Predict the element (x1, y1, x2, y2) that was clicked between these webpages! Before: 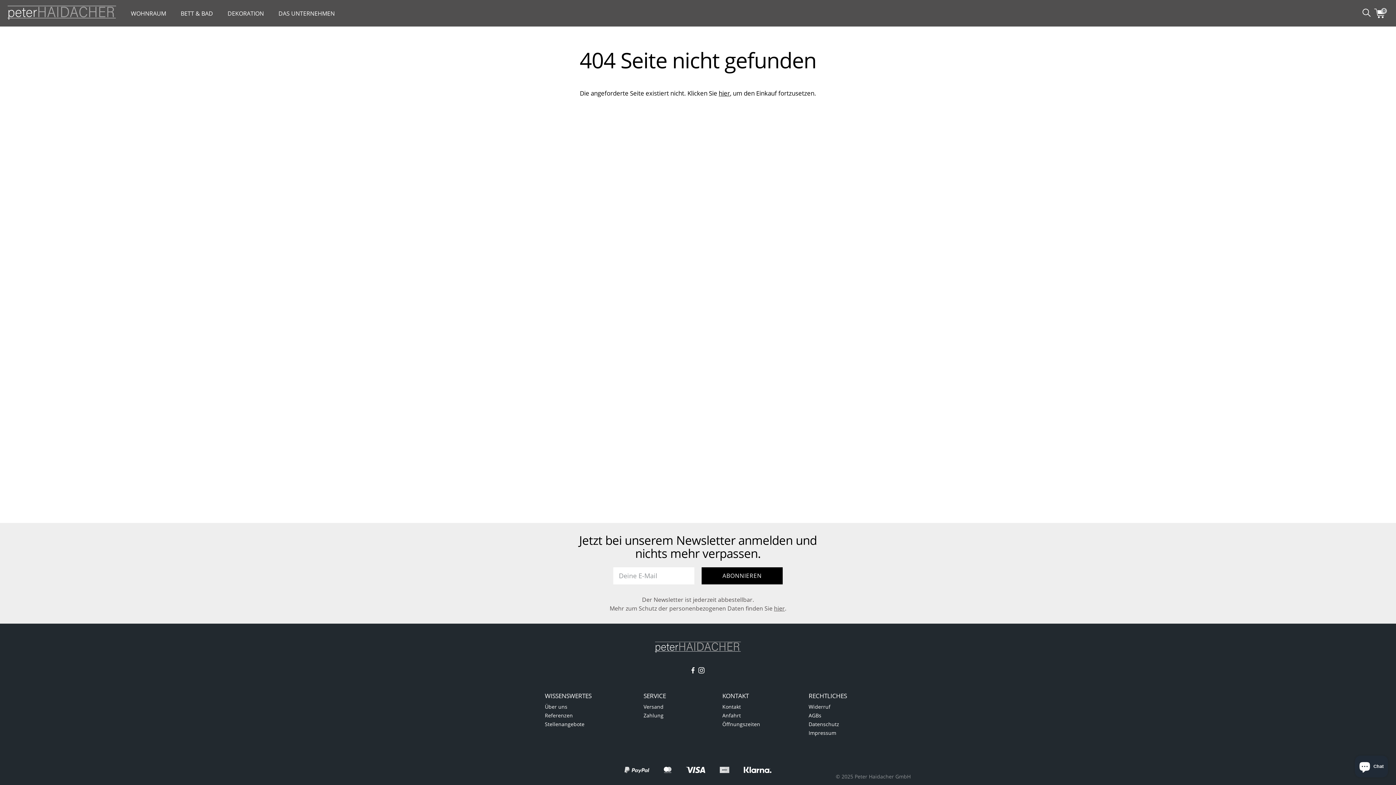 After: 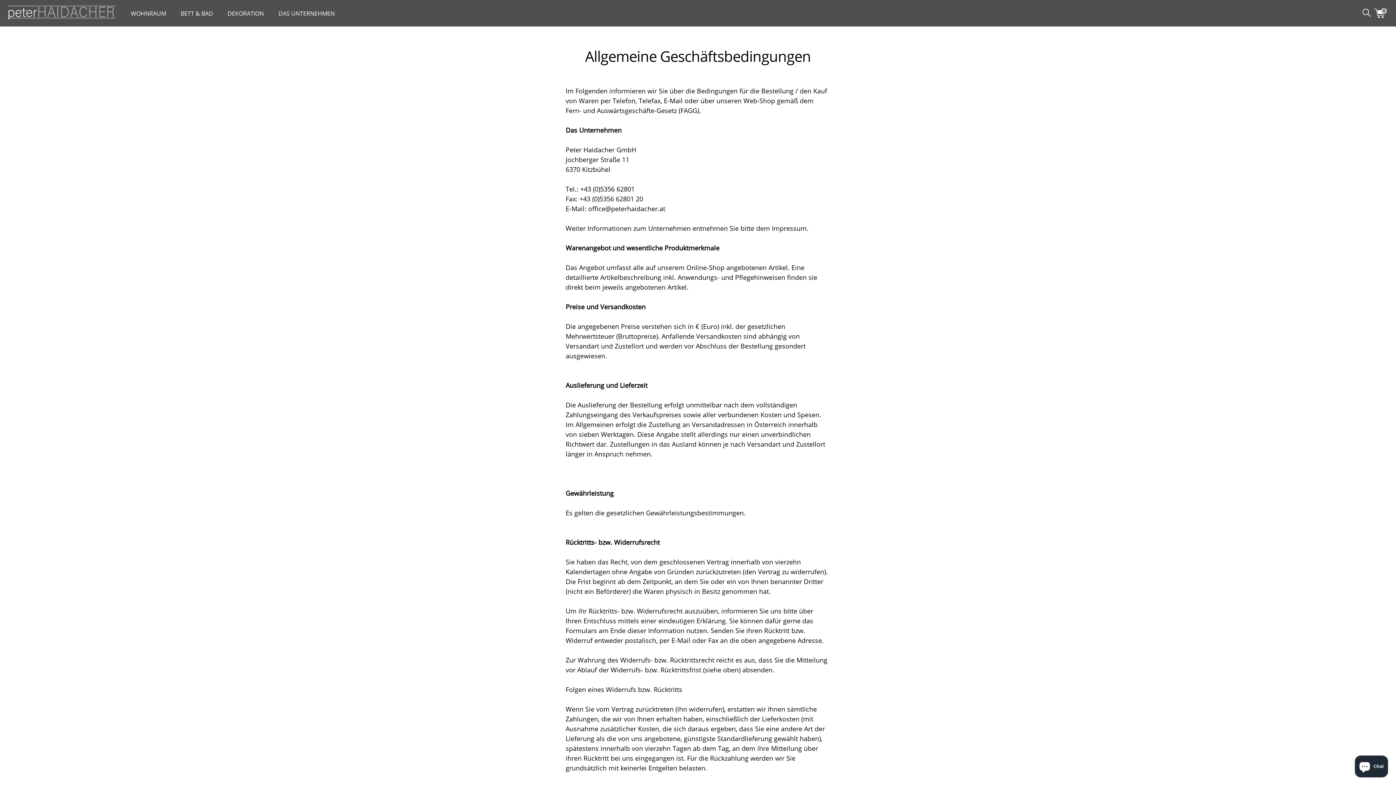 Action: label: AGBs bbox: (808, 712, 821, 719)